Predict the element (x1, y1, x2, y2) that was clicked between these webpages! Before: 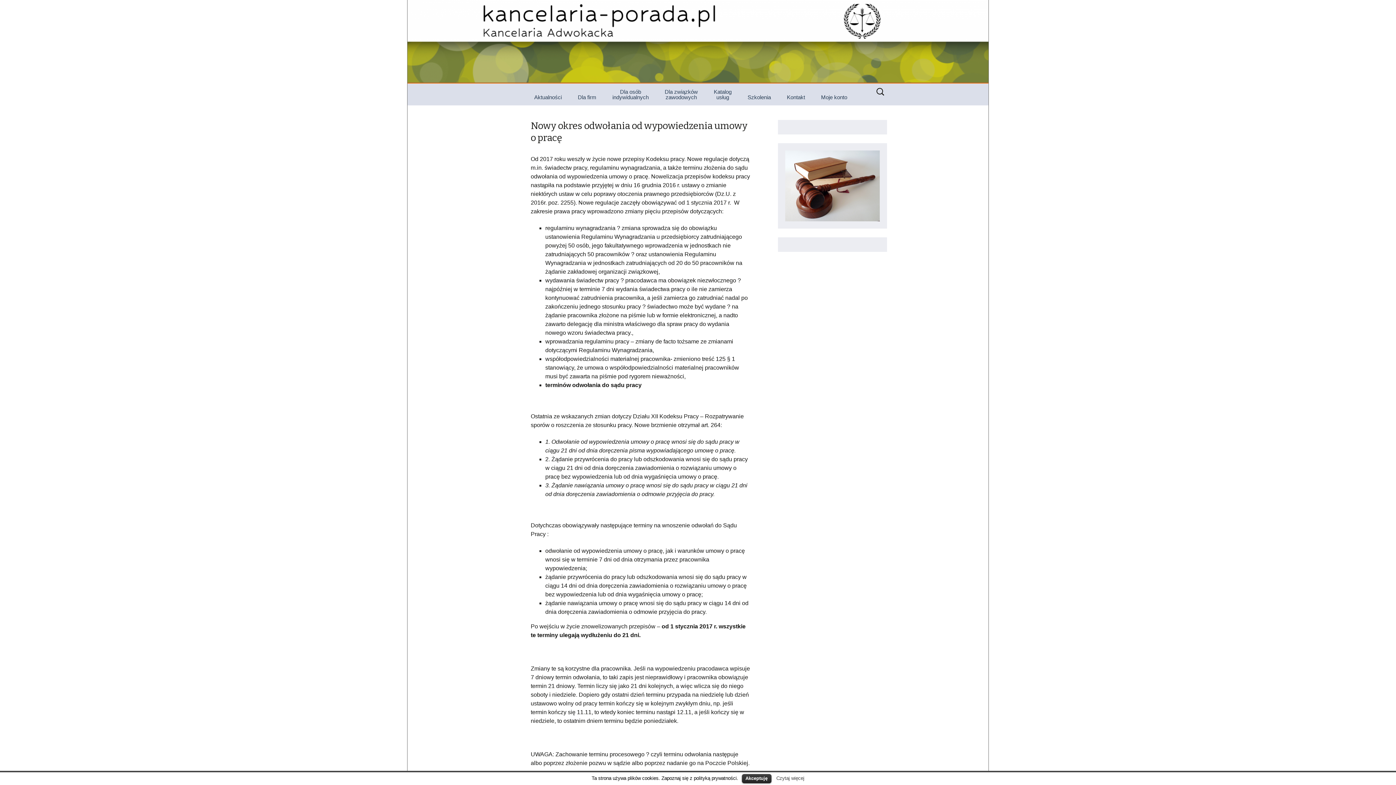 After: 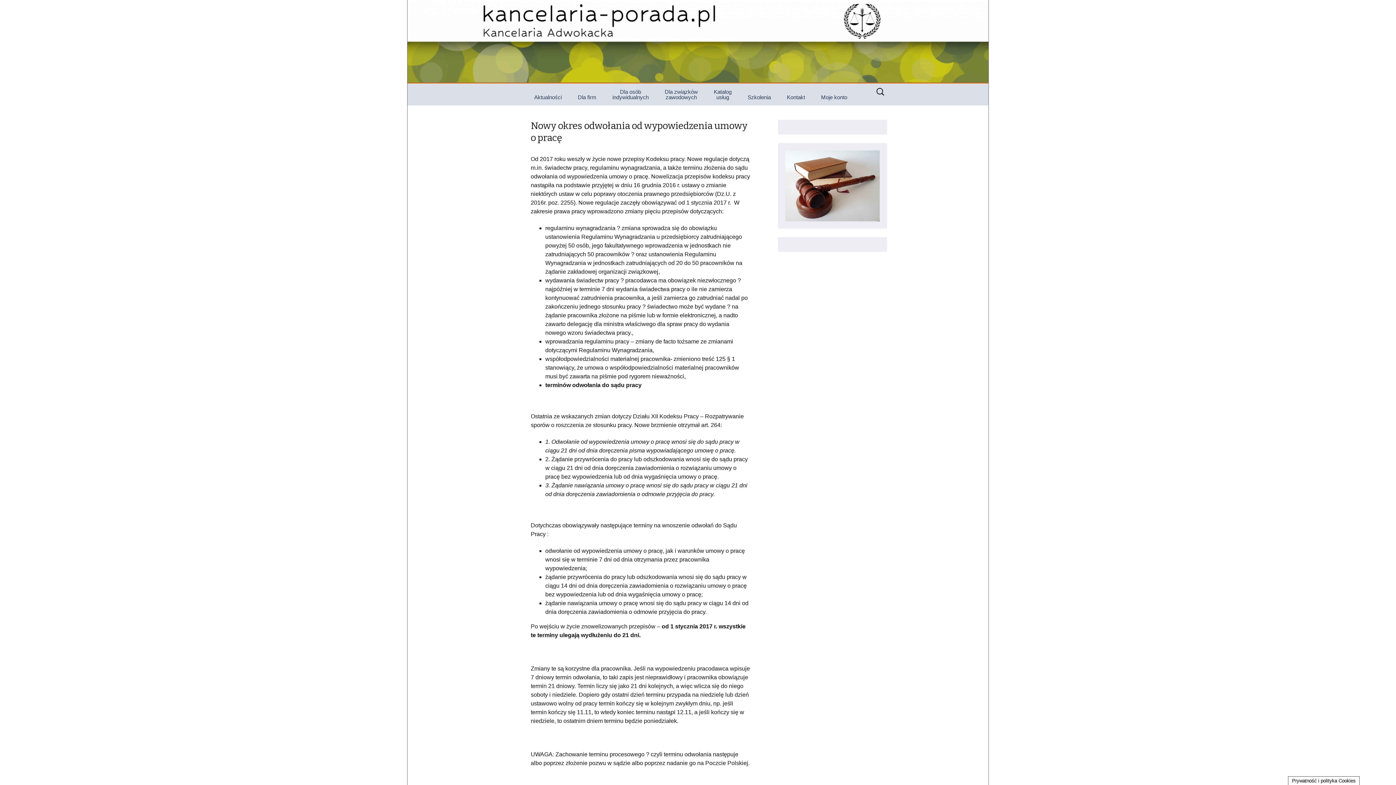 Action: bbox: (742, 774, 771, 783) label: Akceptuję